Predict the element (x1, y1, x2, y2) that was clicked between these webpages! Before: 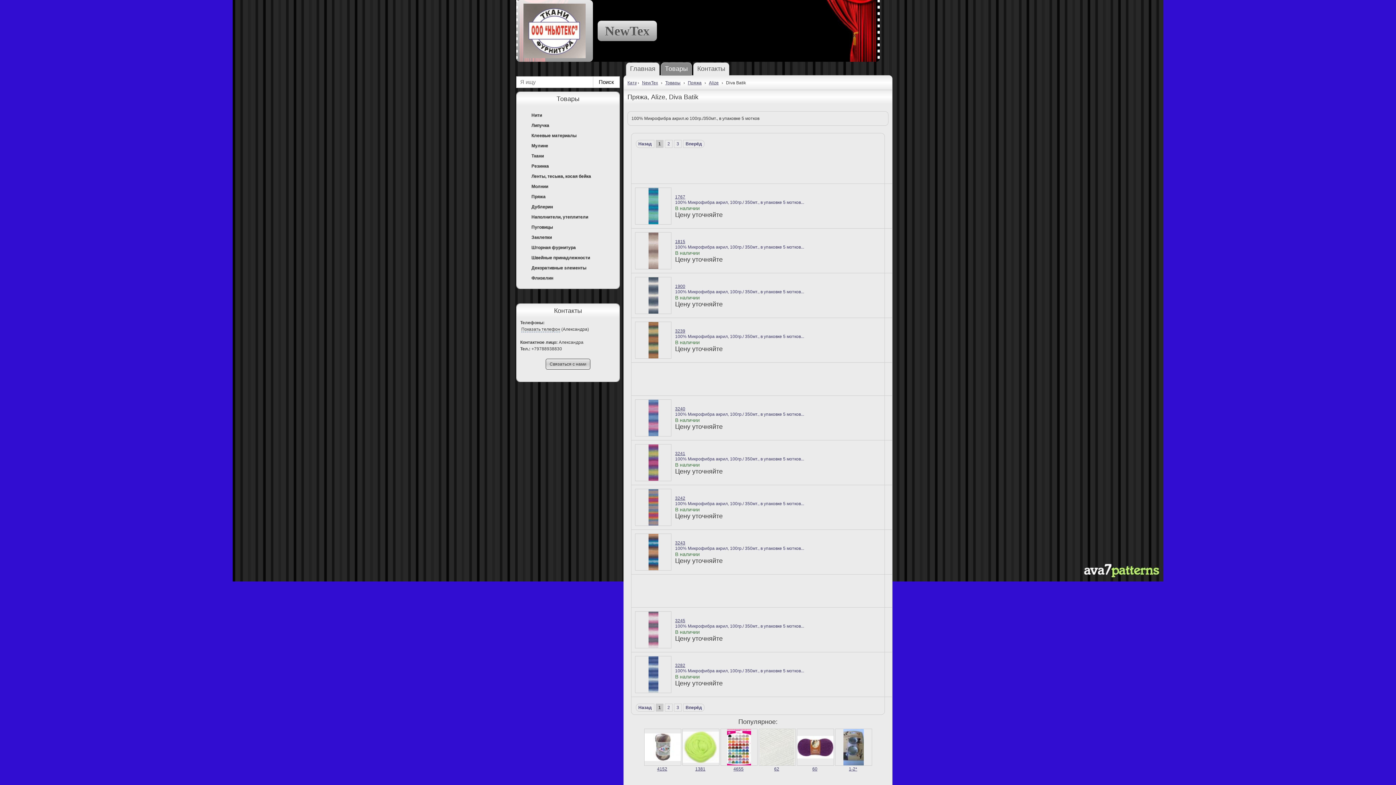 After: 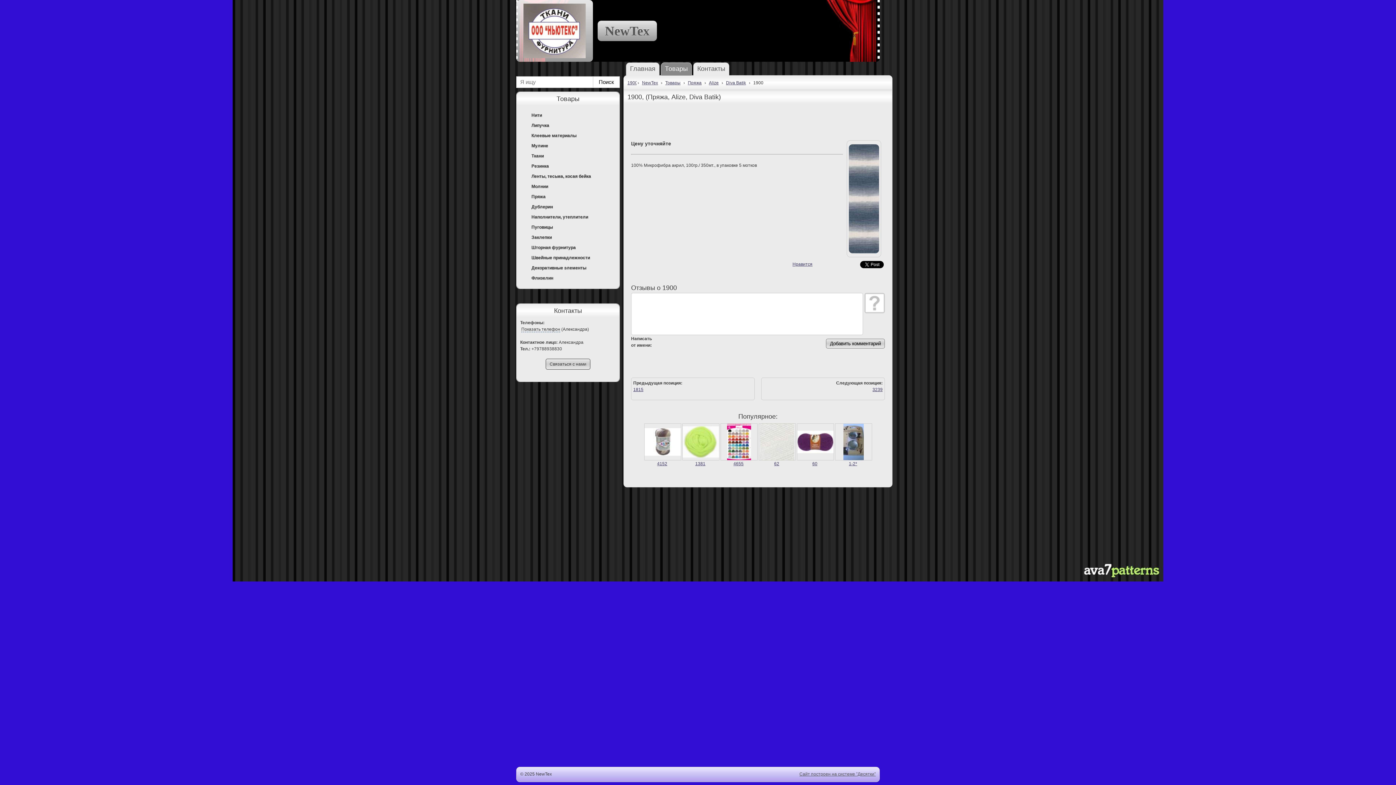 Action: bbox: (675, 283, 685, 289) label: 1900